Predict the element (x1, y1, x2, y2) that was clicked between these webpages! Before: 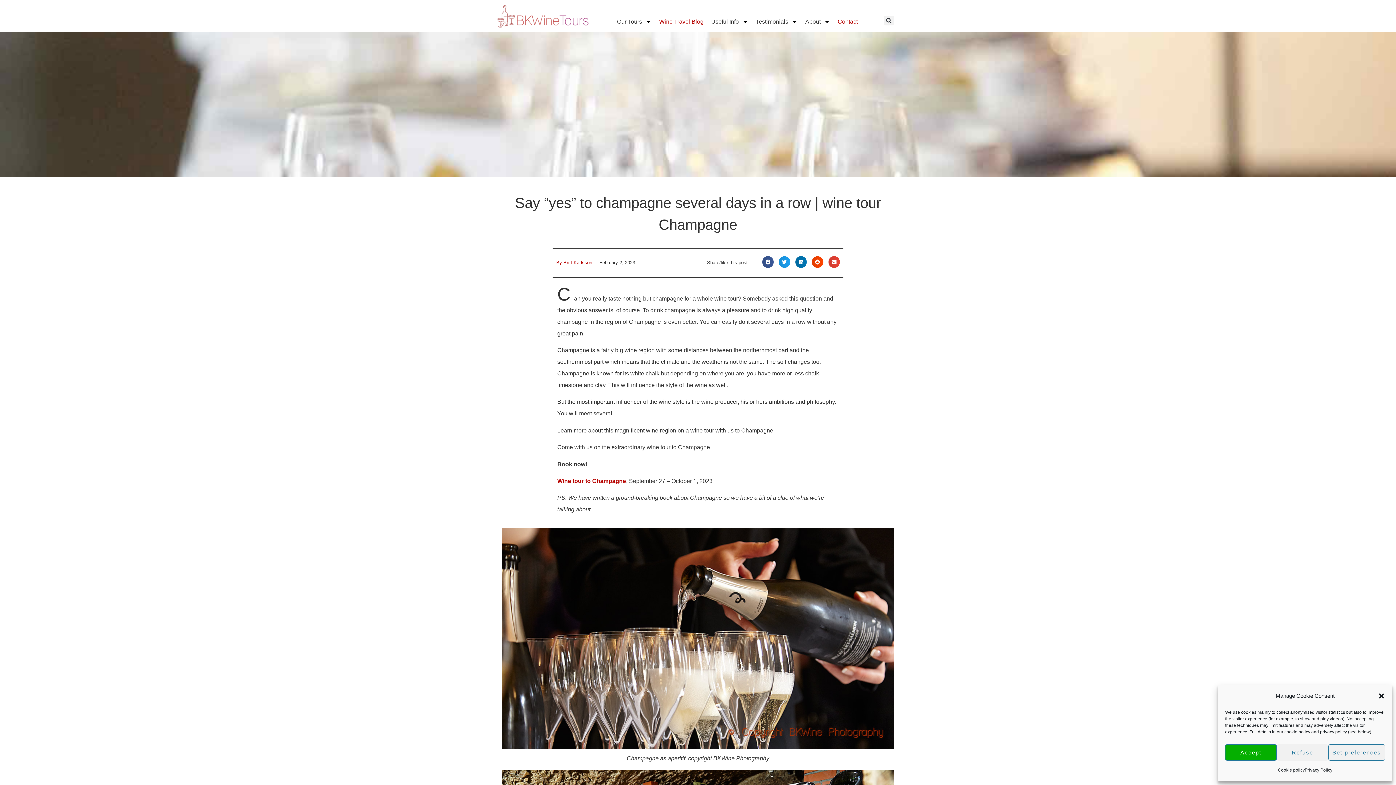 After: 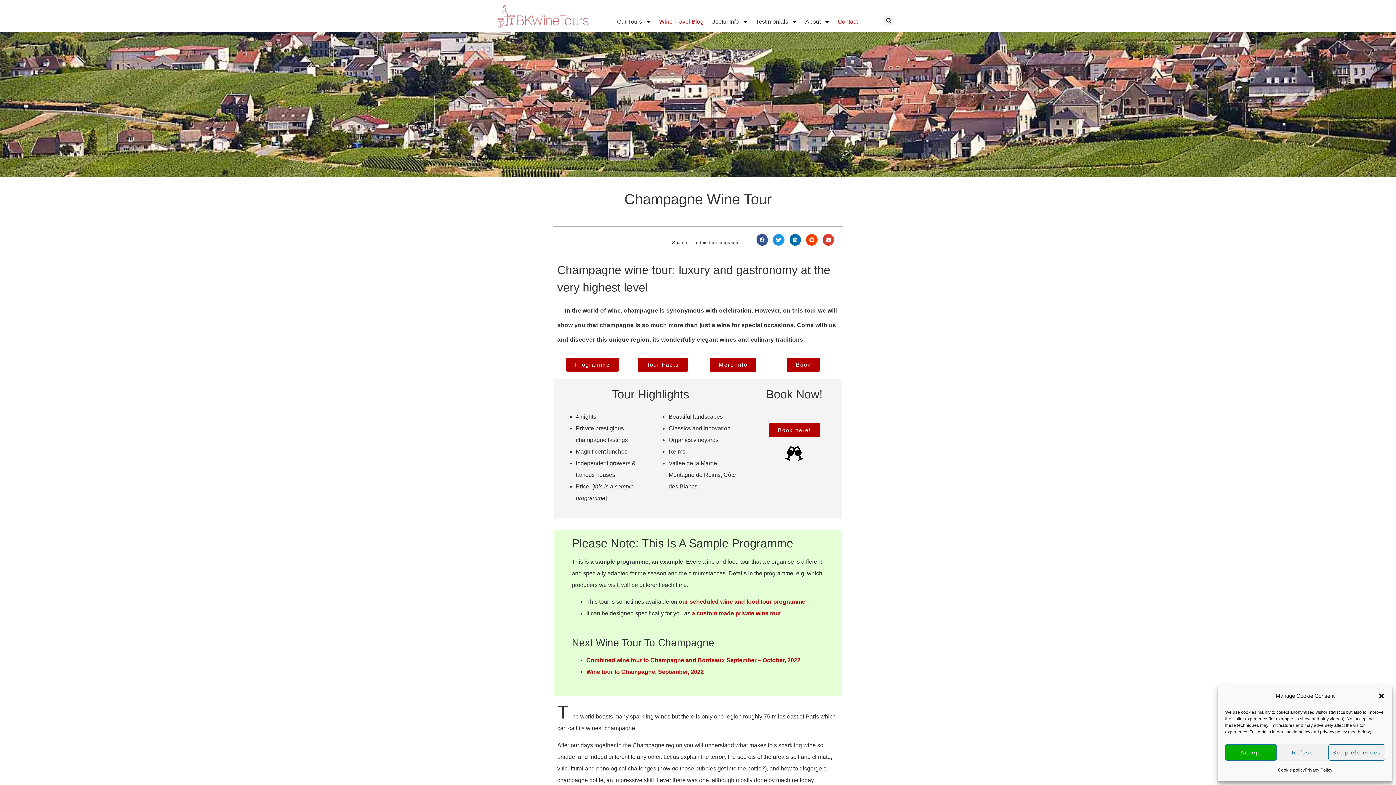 Action: bbox: (557, 478, 626, 484) label: Wine tour to Champagne